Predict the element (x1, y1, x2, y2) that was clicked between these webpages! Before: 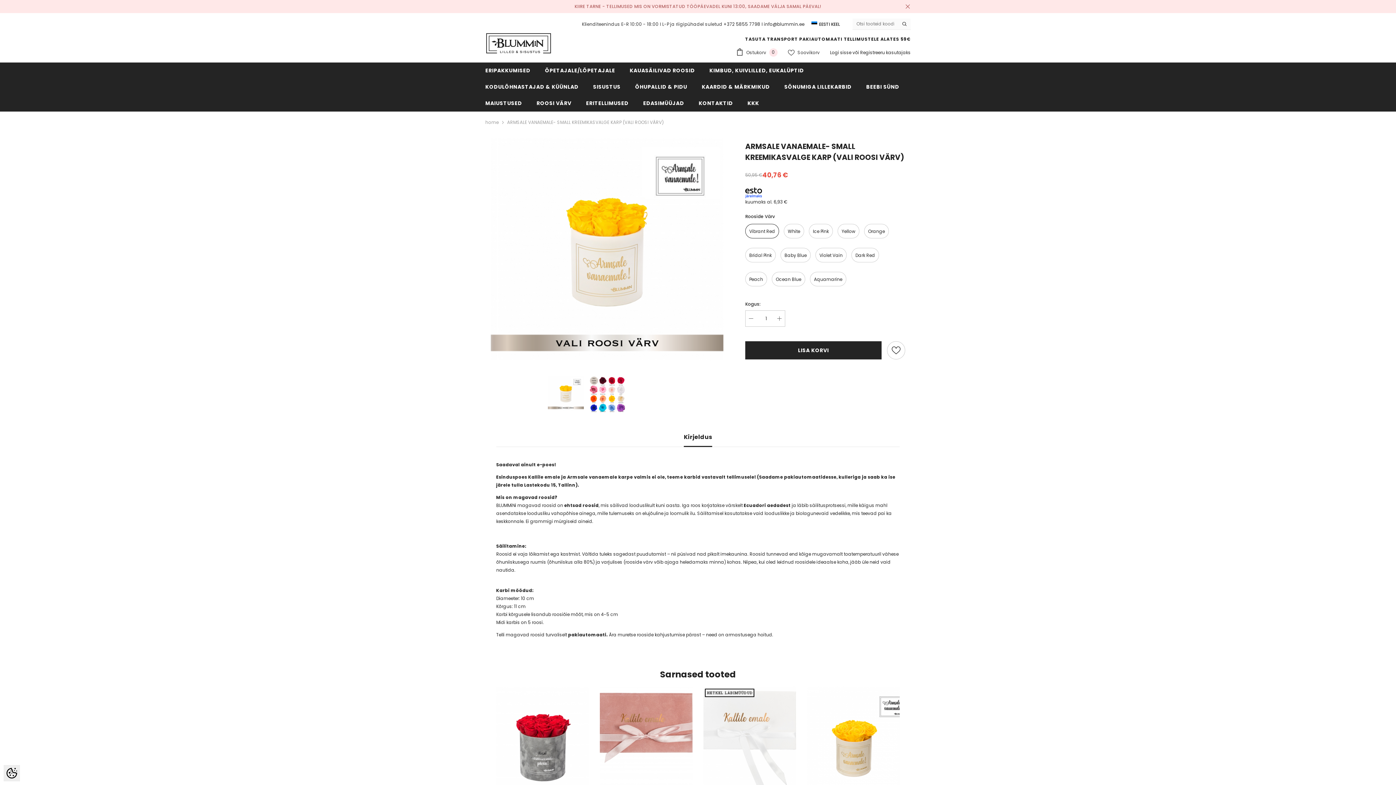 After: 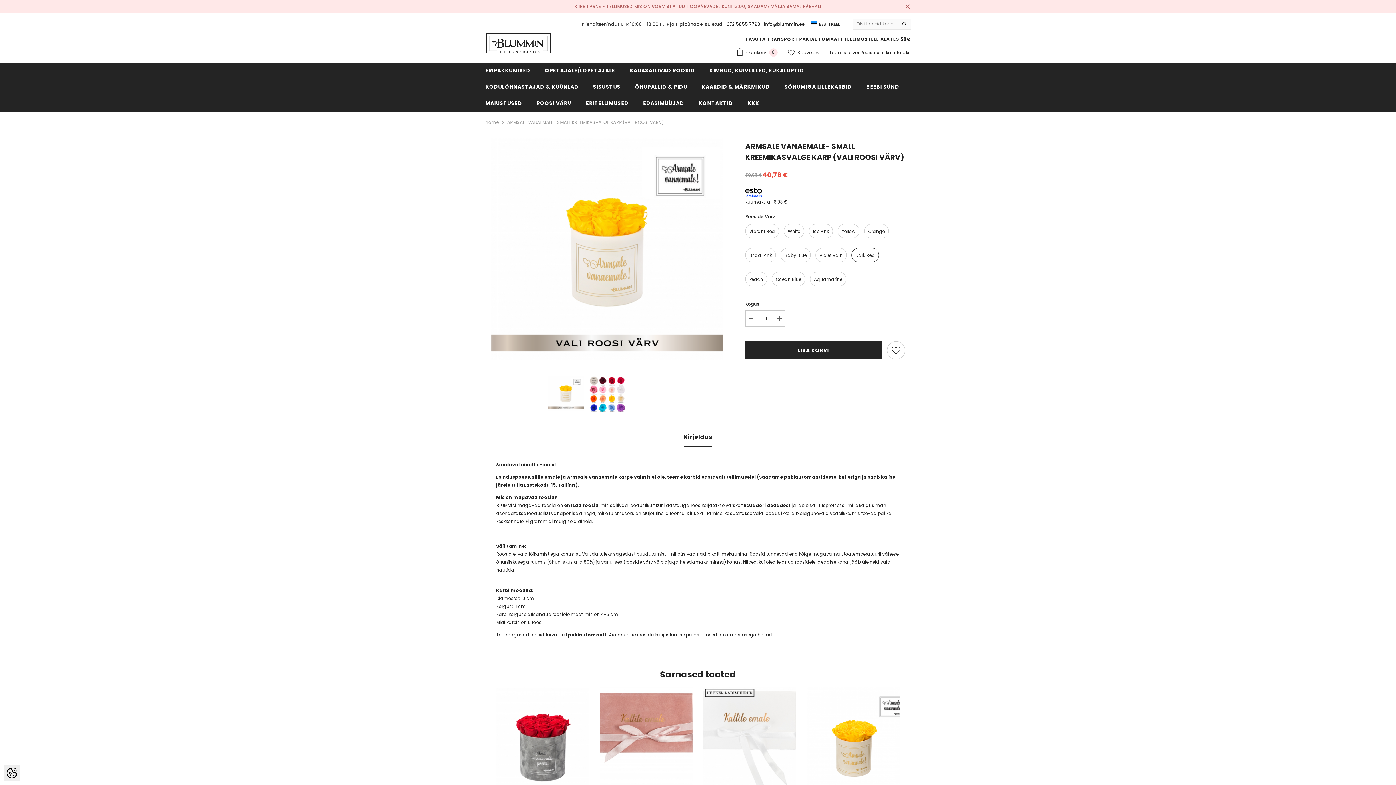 Action: bbox: (851, 248, 879, 262) label: Dark Red